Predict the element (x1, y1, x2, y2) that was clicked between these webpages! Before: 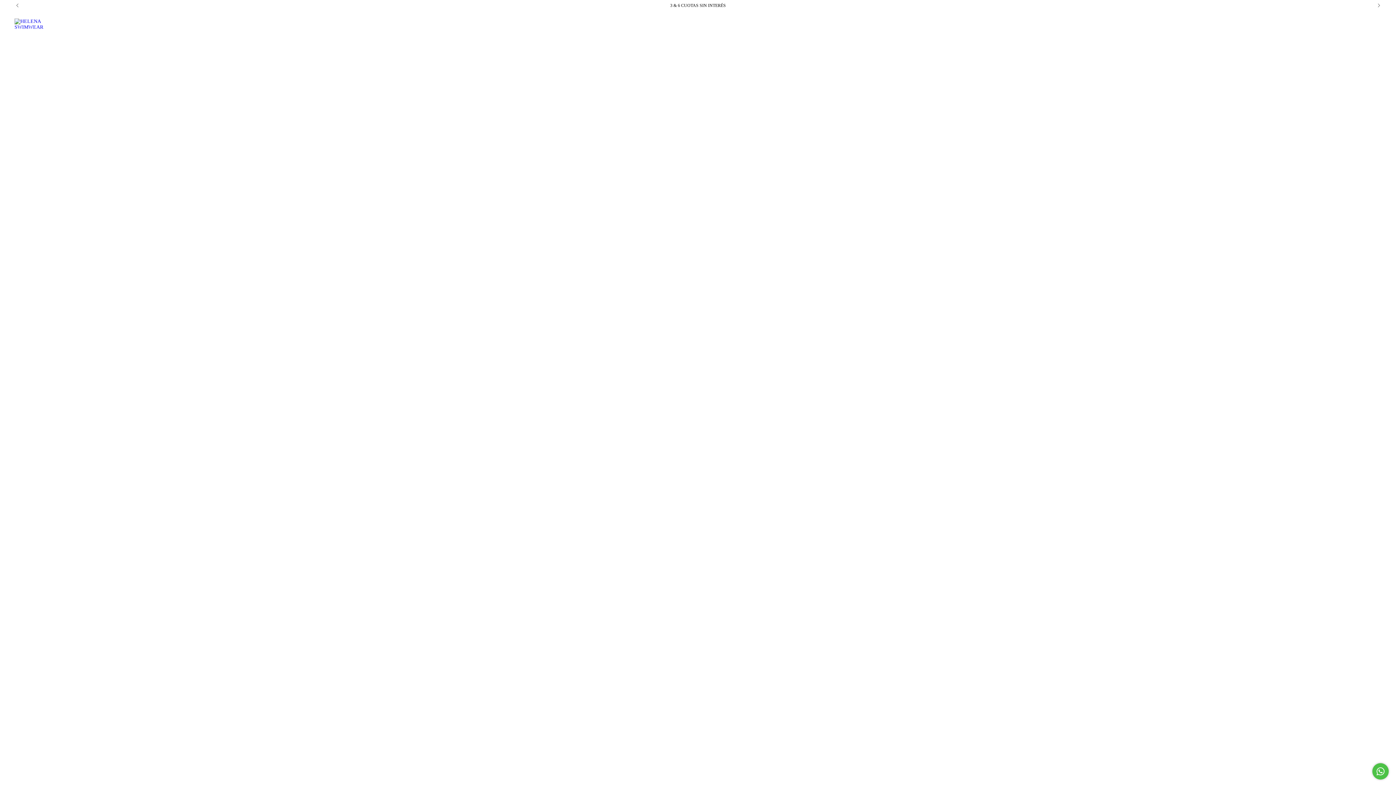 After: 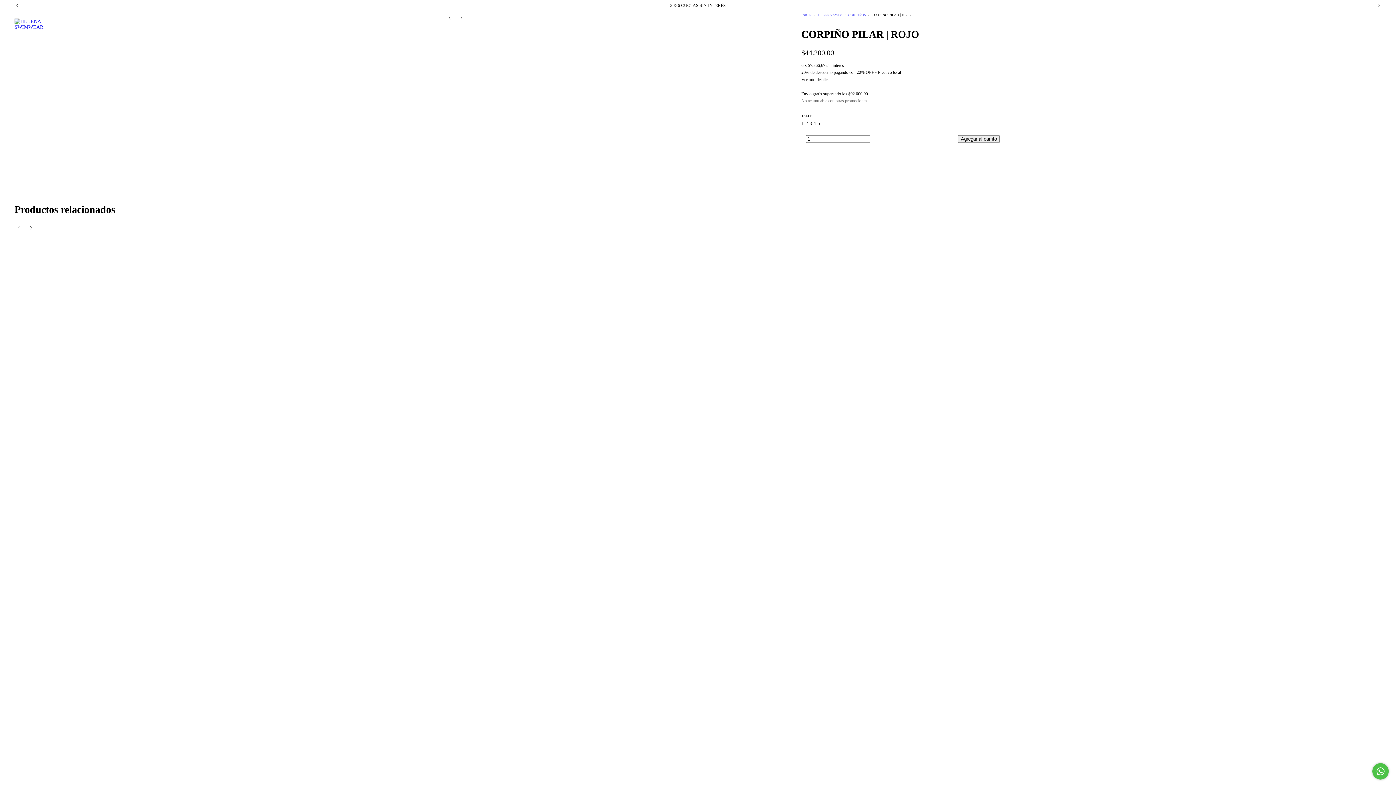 Action: bbox: (829, 433, 1092, 451) label: CORPIÑO PILAR | ROJO